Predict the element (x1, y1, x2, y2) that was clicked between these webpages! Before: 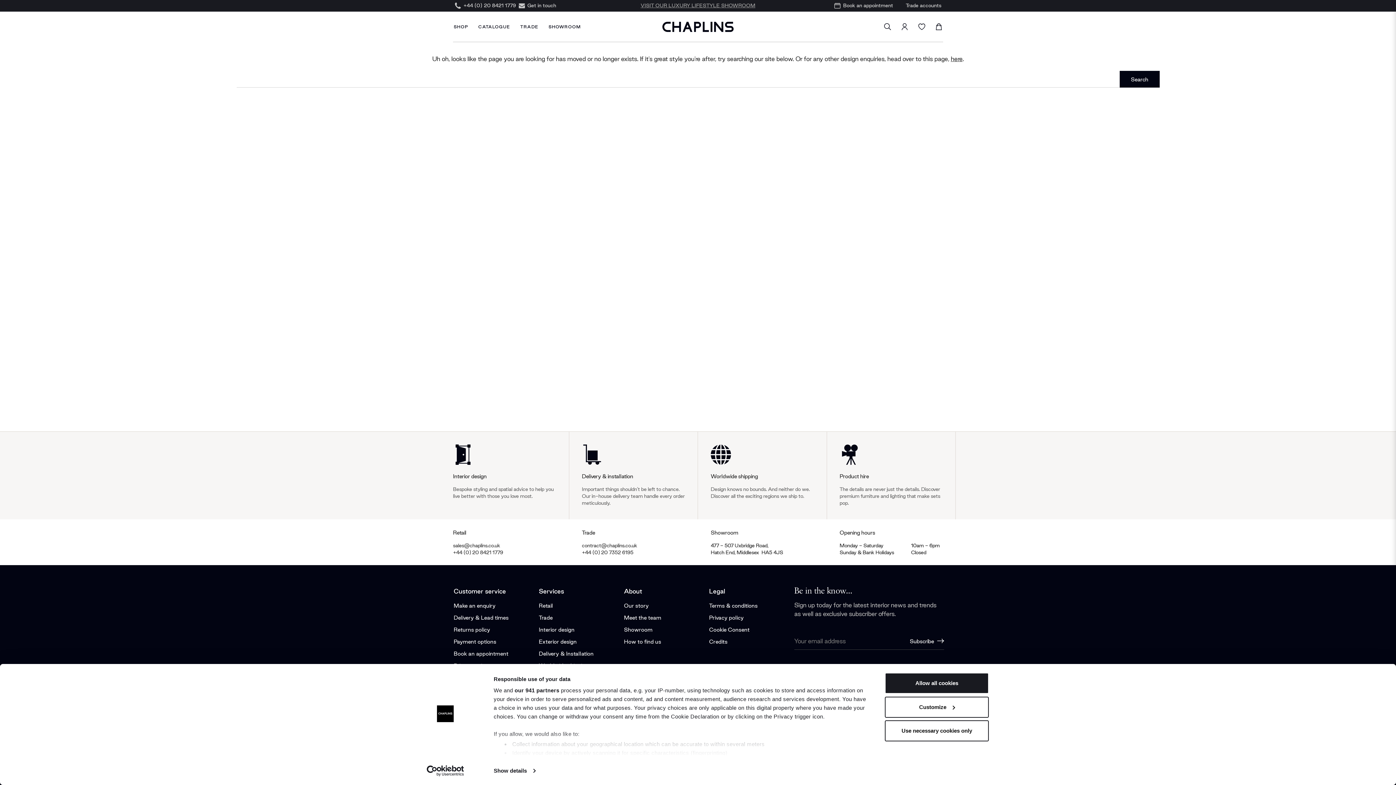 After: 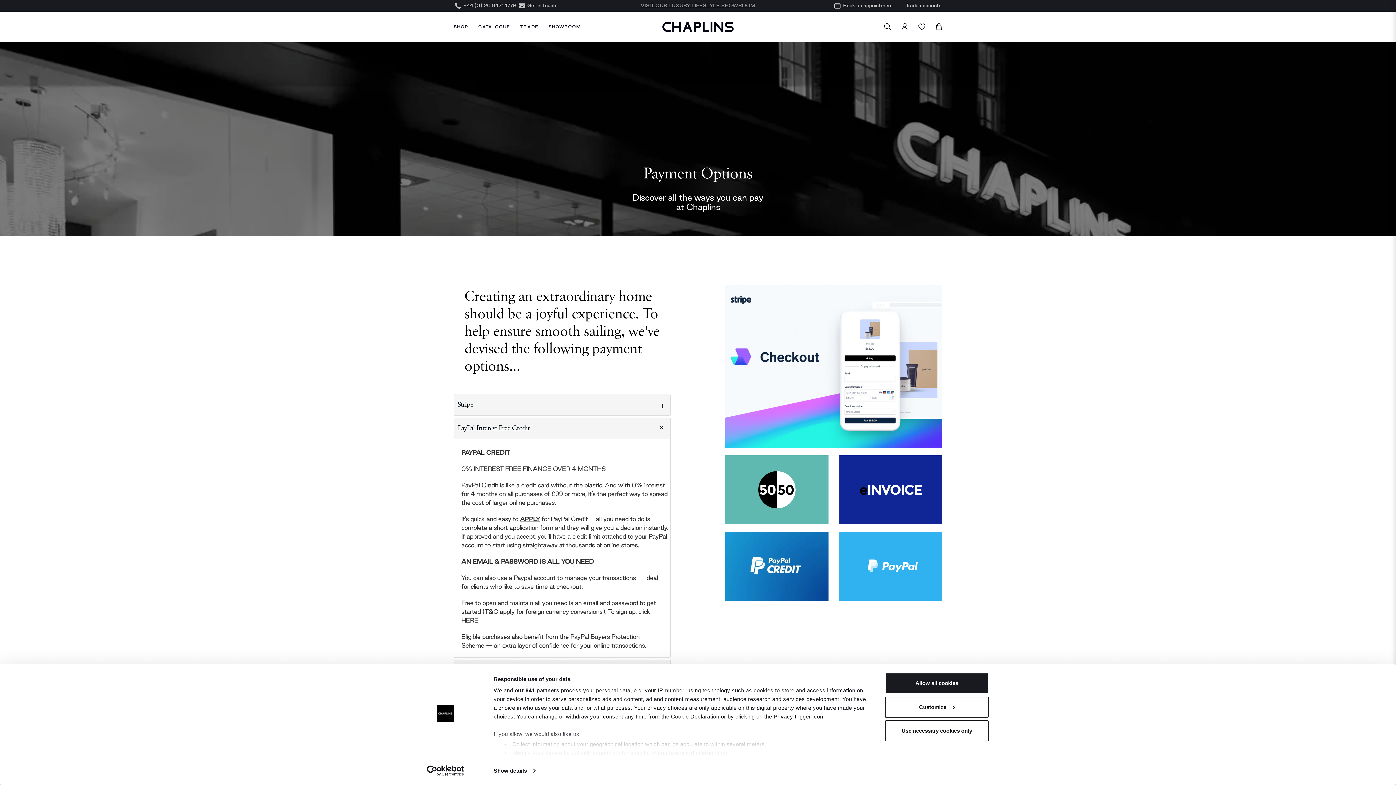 Action: label: Payment options bbox: (453, 638, 496, 645)